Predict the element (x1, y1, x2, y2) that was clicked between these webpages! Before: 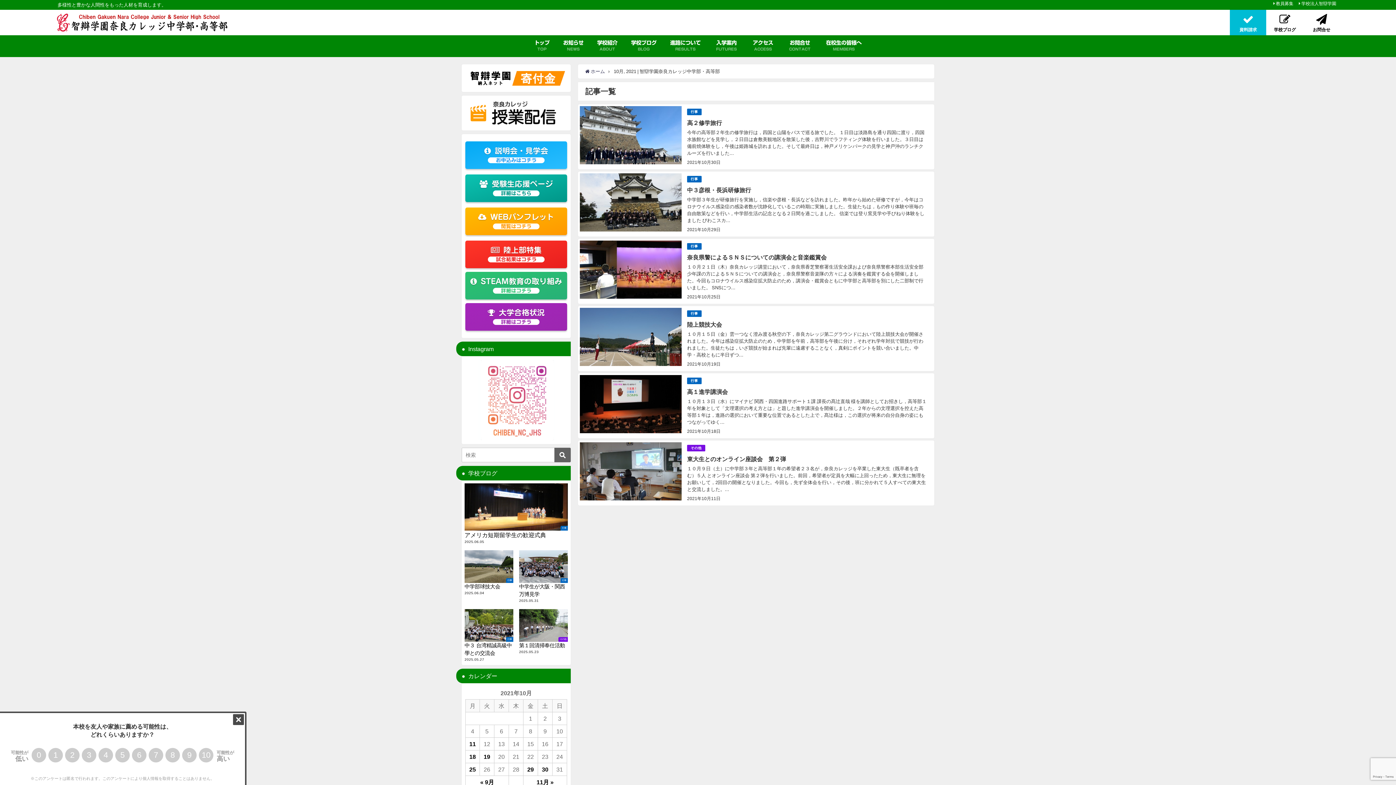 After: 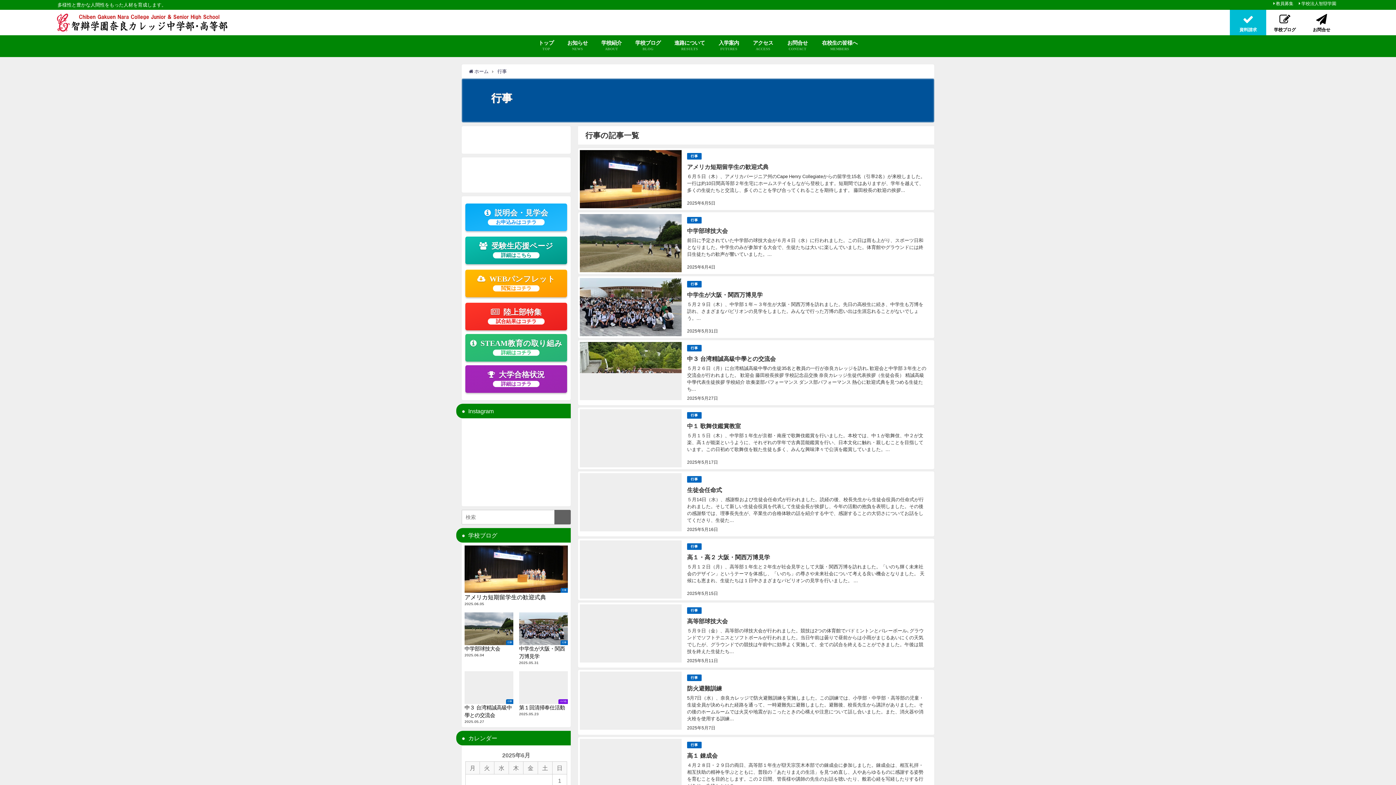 Action: bbox: (687, 377, 701, 384) label: 行事